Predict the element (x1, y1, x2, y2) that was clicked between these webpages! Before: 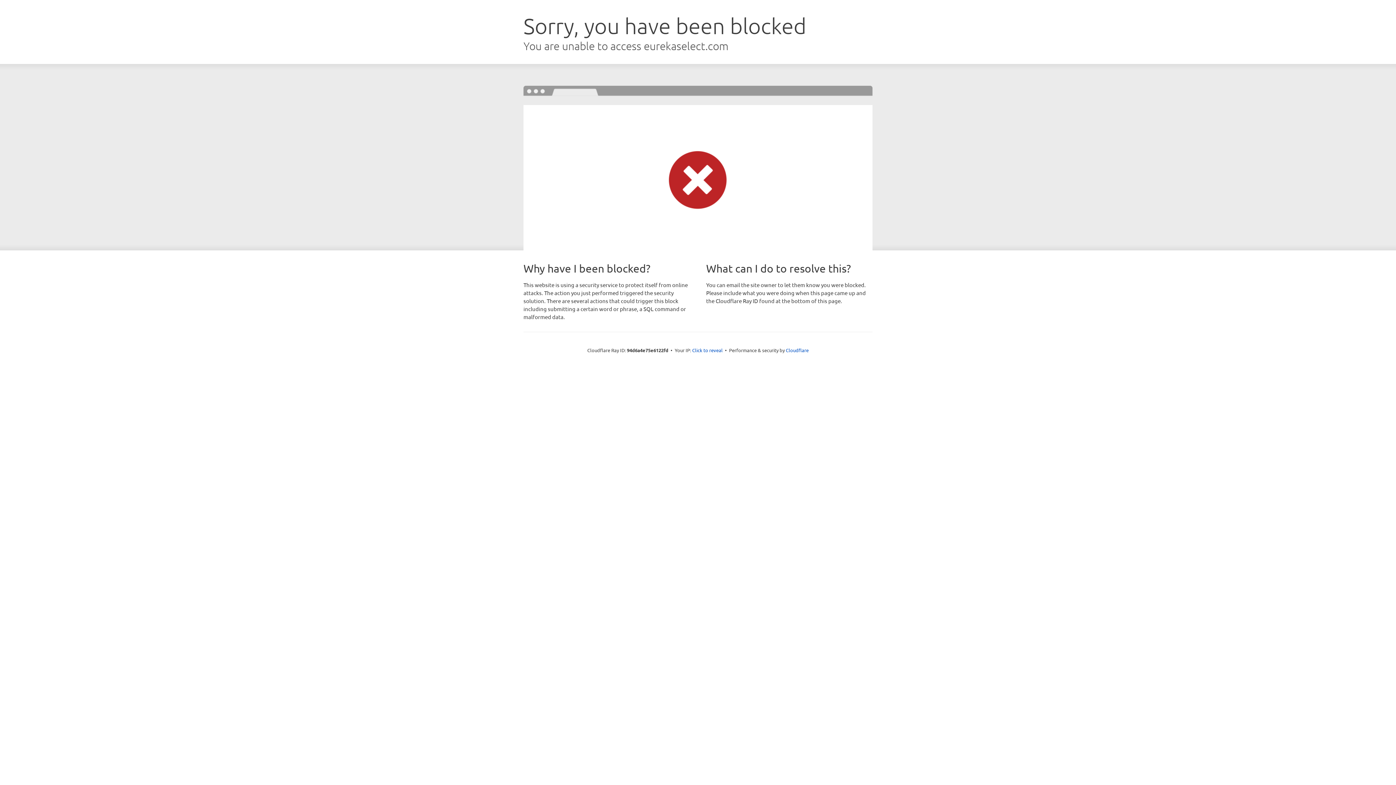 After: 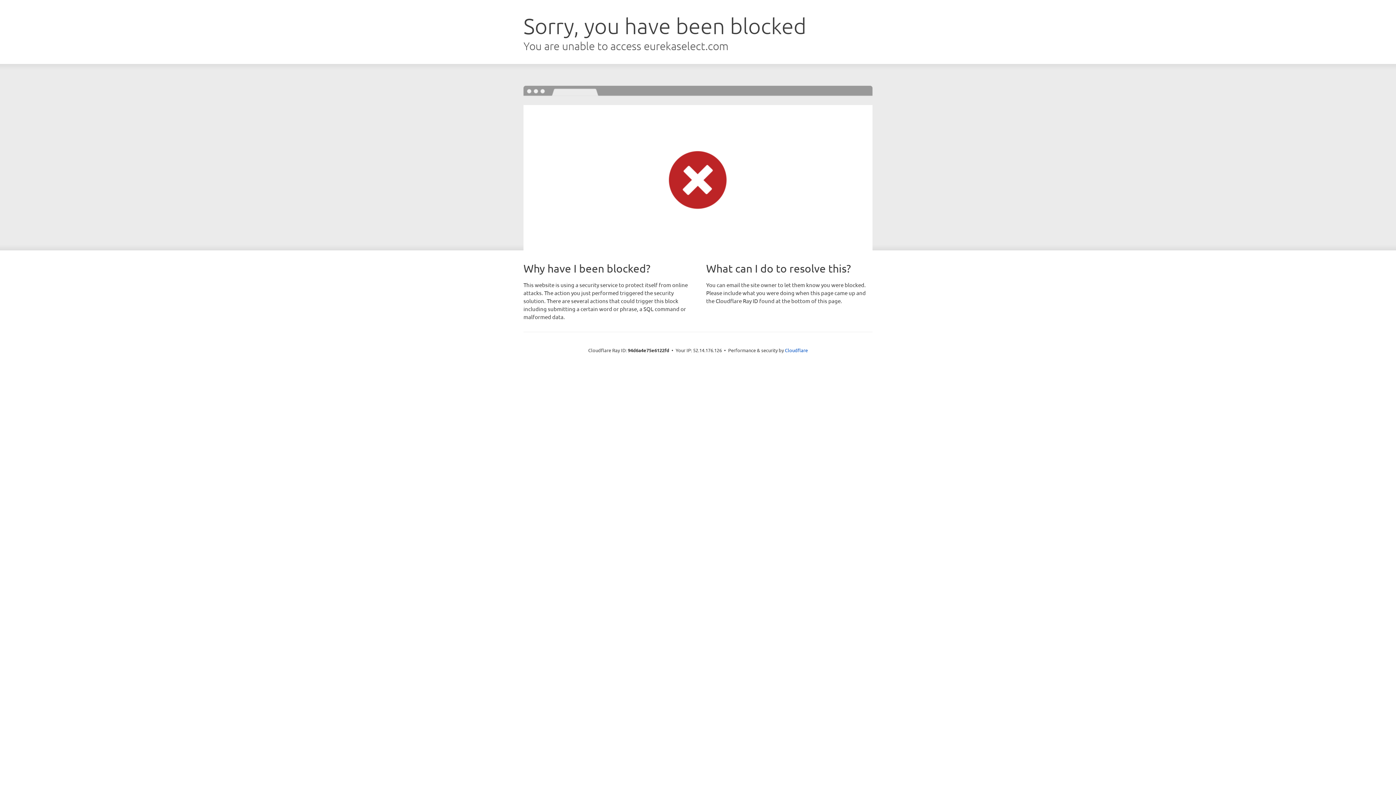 Action: label: Click to reveal bbox: (692, 346, 722, 353)